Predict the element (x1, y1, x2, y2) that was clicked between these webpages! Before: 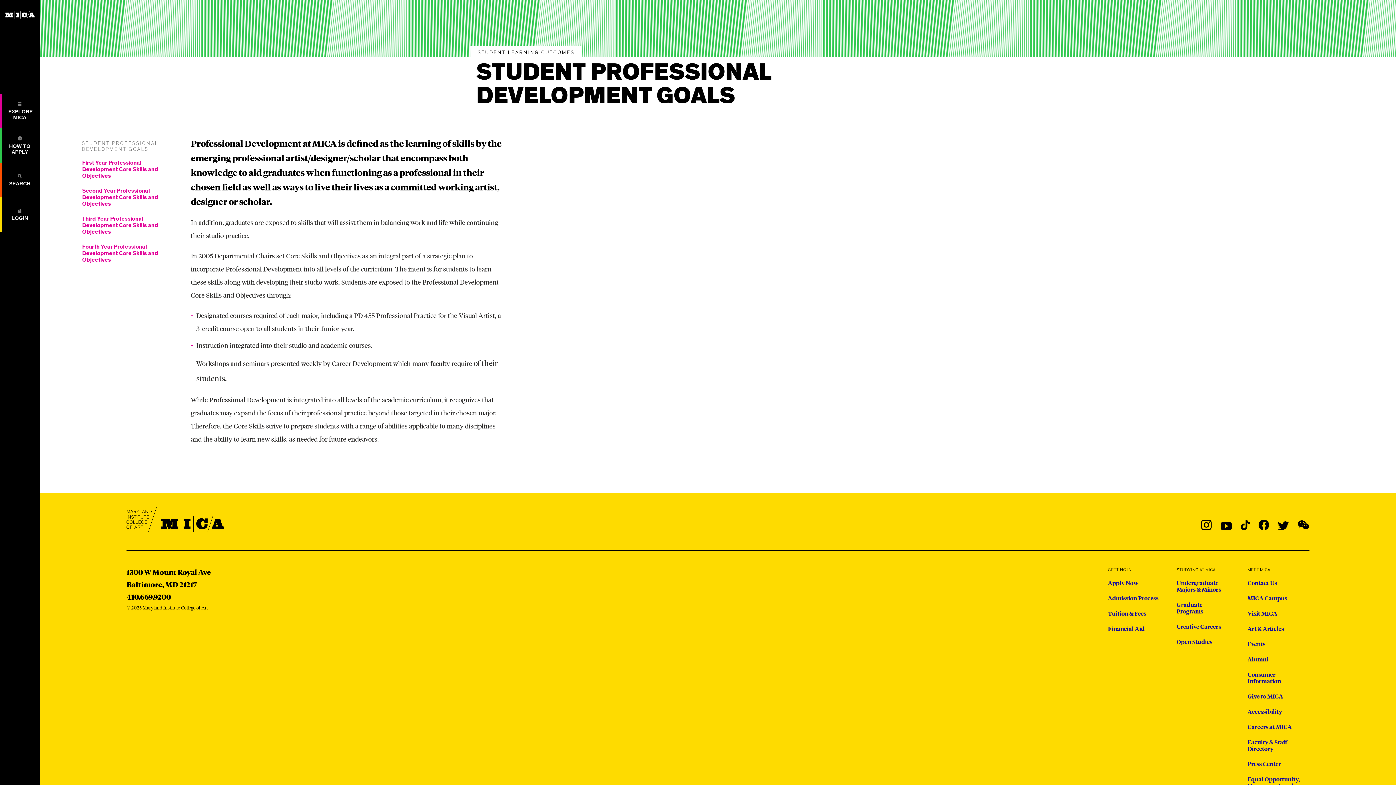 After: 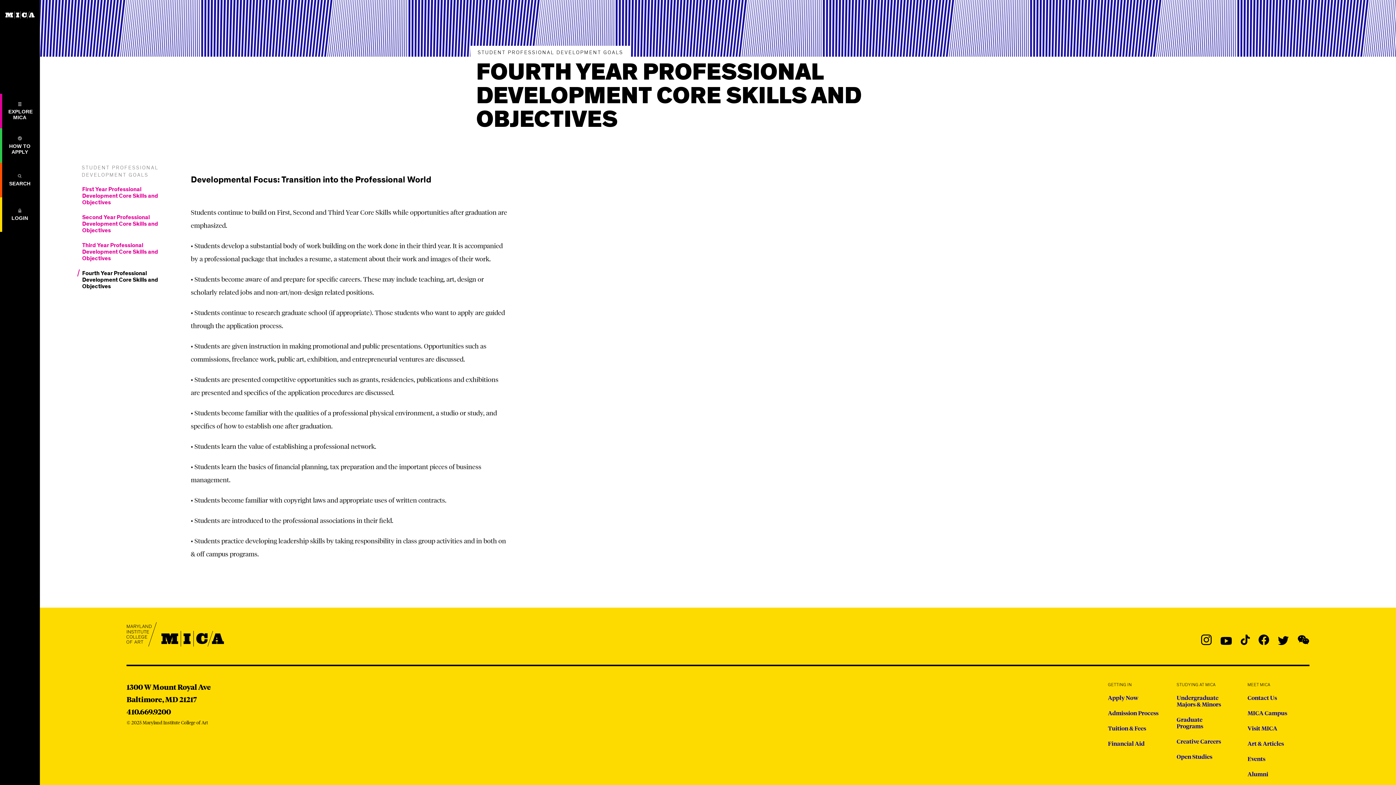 Action: bbox: (80, 242, 180, 266) label: Fourth Year Professional Development Core Skills and Objectives